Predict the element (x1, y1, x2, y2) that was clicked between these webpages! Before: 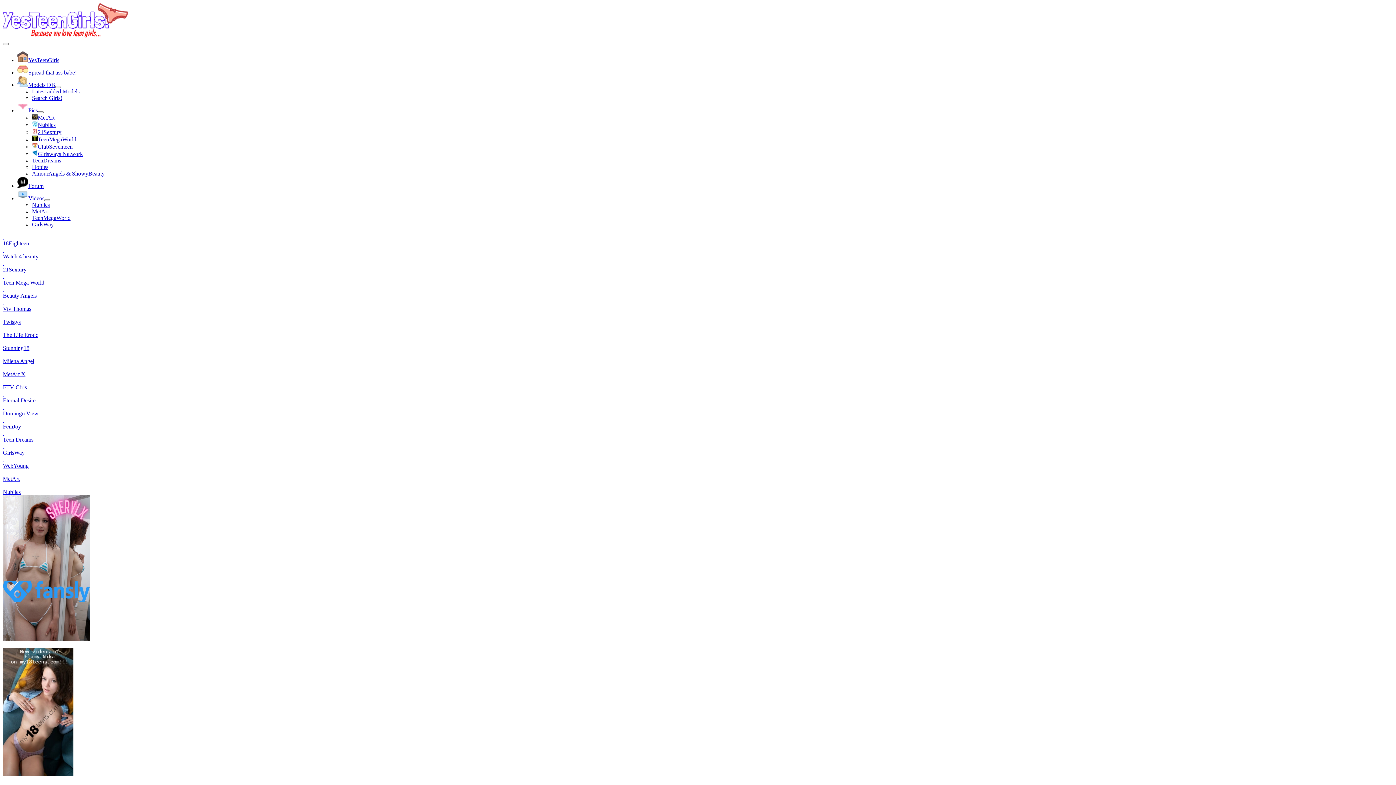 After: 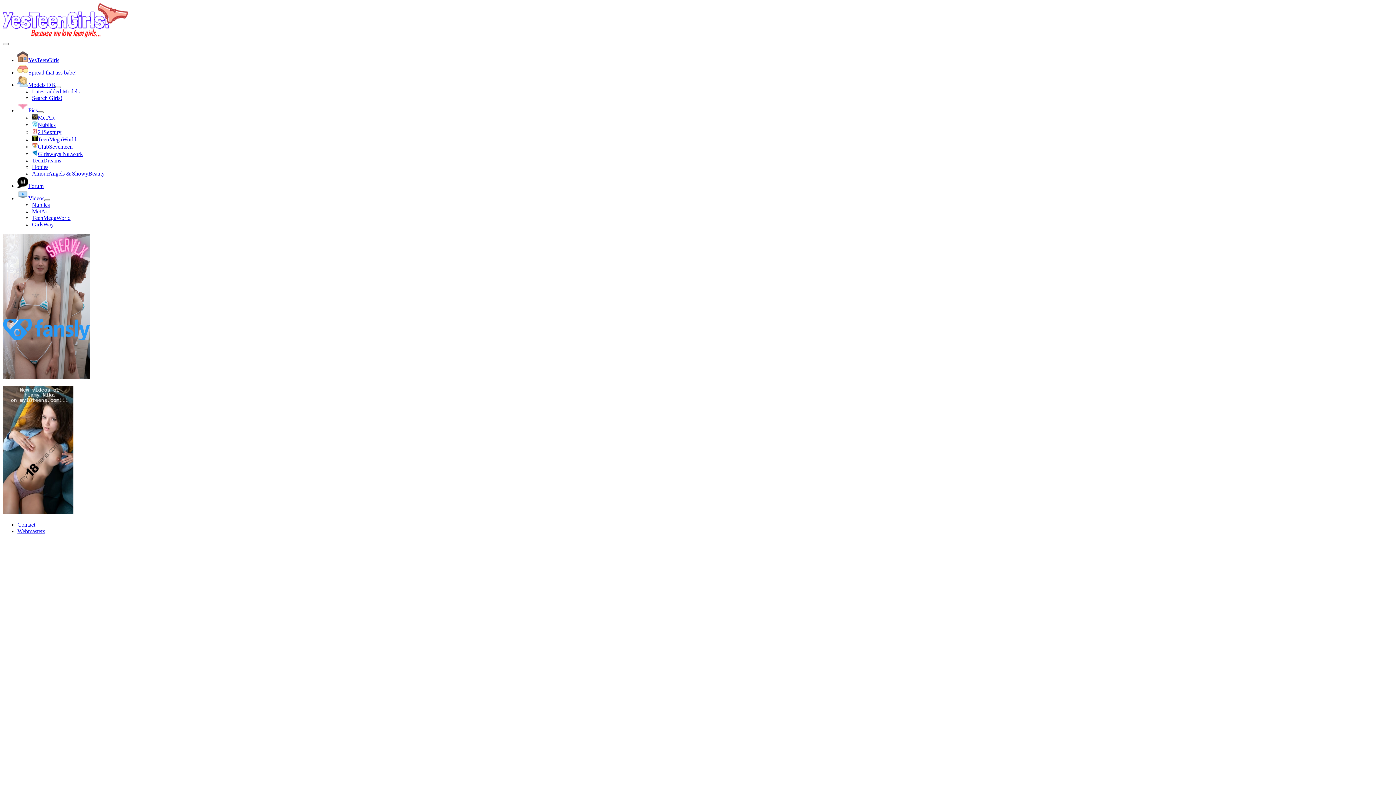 Action: bbox: (2, 253, 38, 259) label: Watch 4 beauty